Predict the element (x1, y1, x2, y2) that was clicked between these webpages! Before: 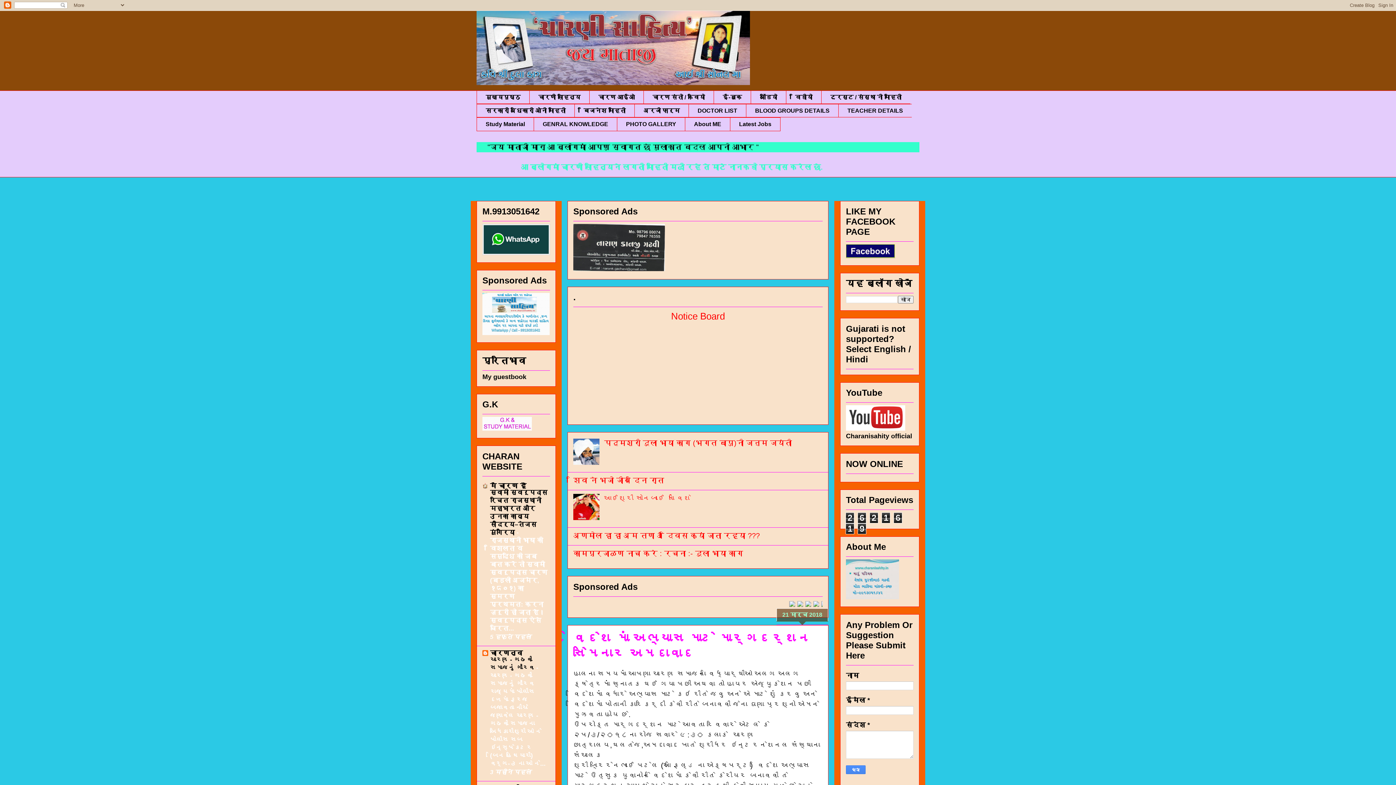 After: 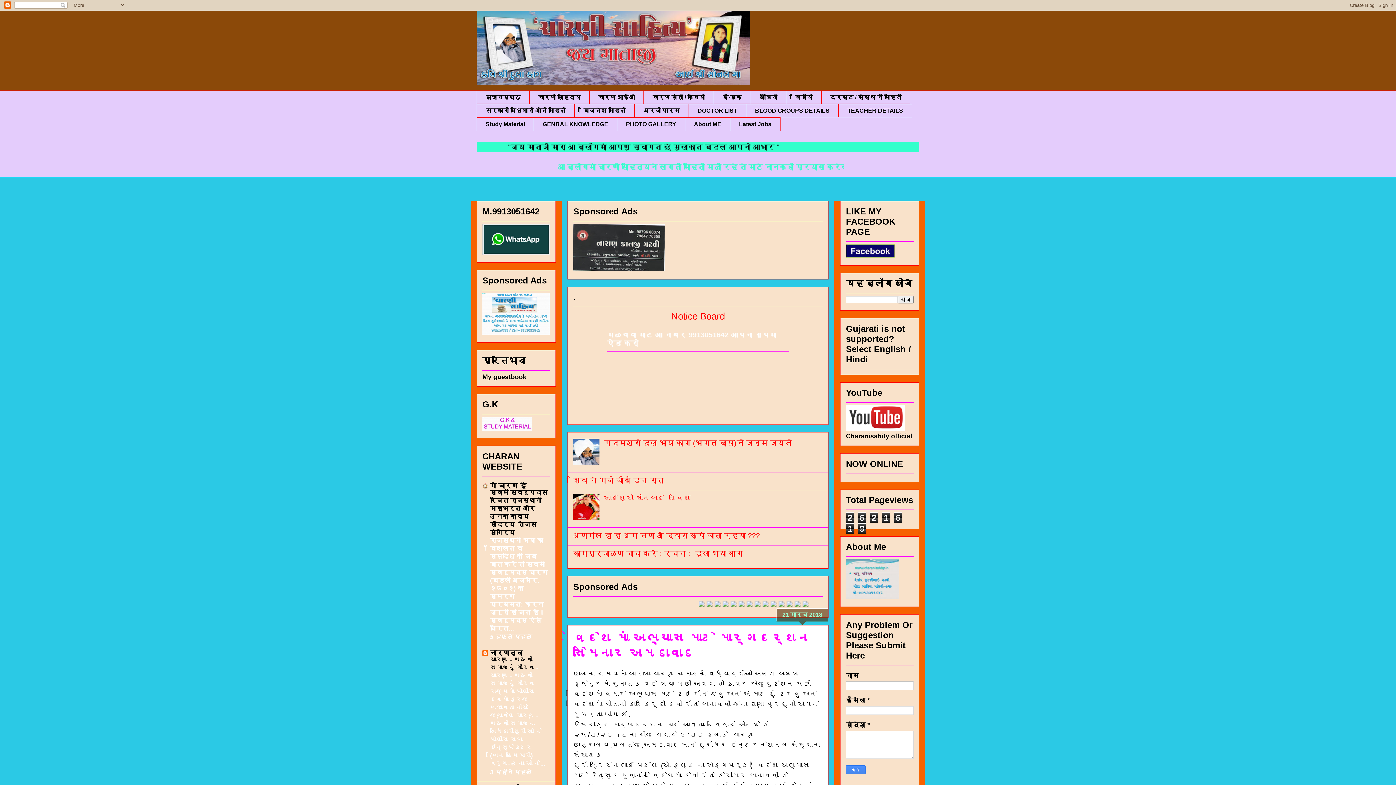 Action: bbox: (573, 513, 602, 521)